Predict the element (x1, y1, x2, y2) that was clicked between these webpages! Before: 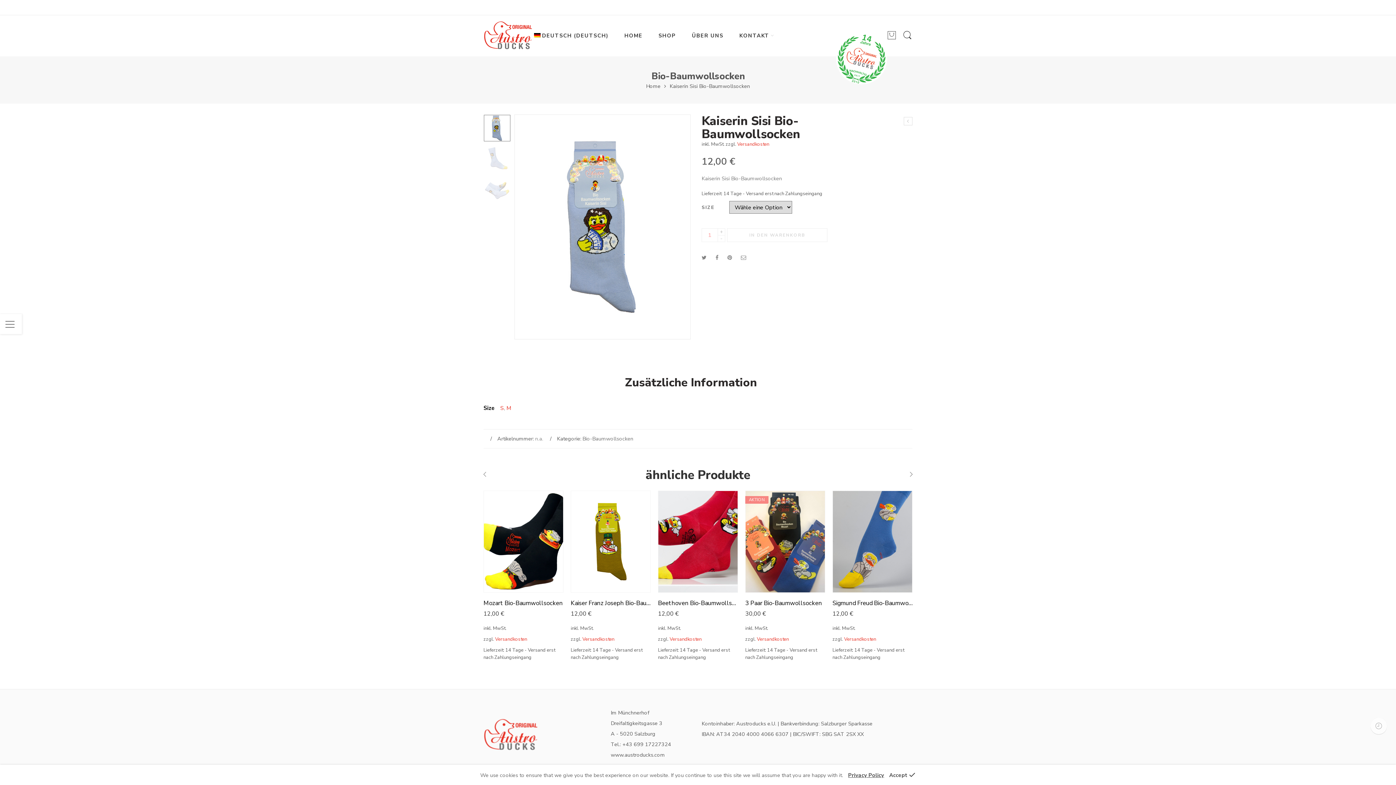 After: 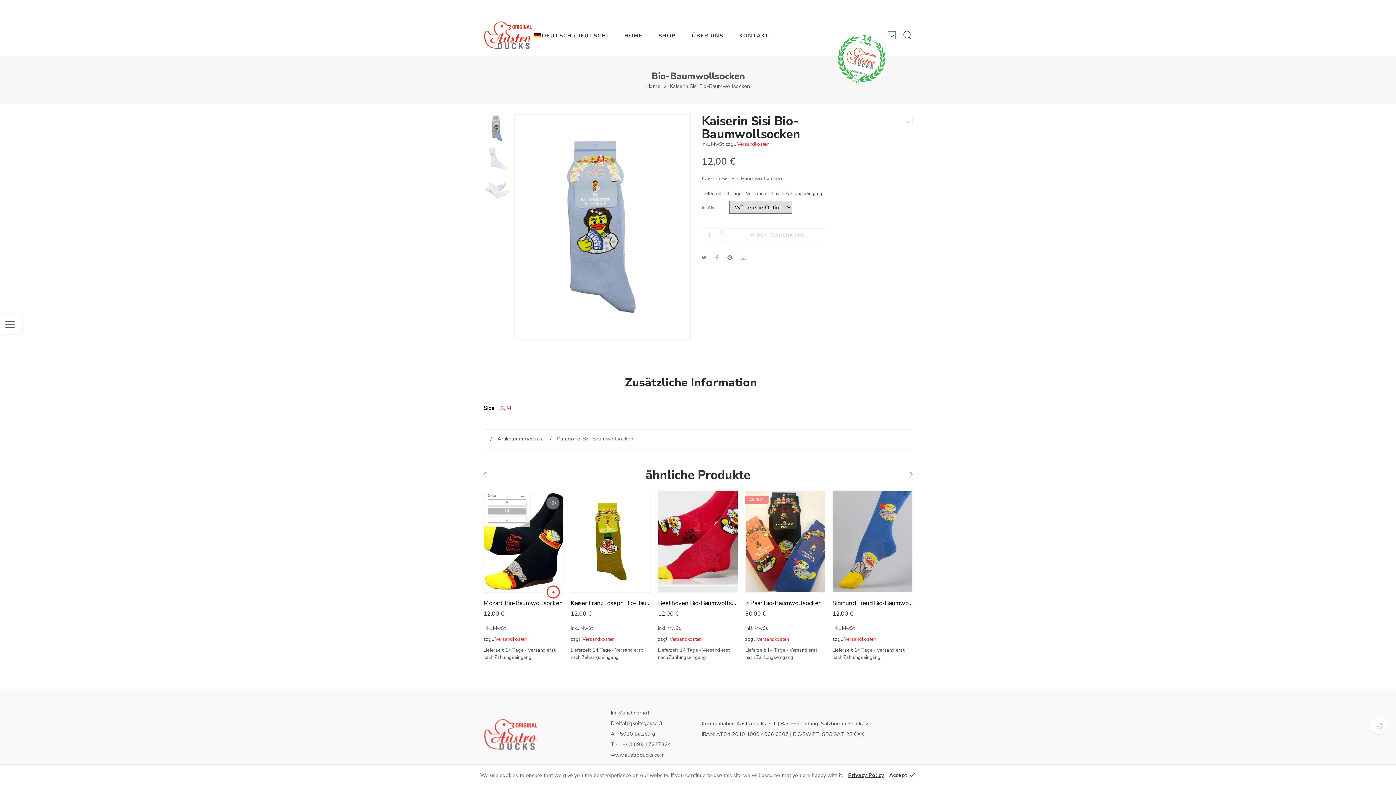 Action: label: M bbox: (484, 508, 522, 514)